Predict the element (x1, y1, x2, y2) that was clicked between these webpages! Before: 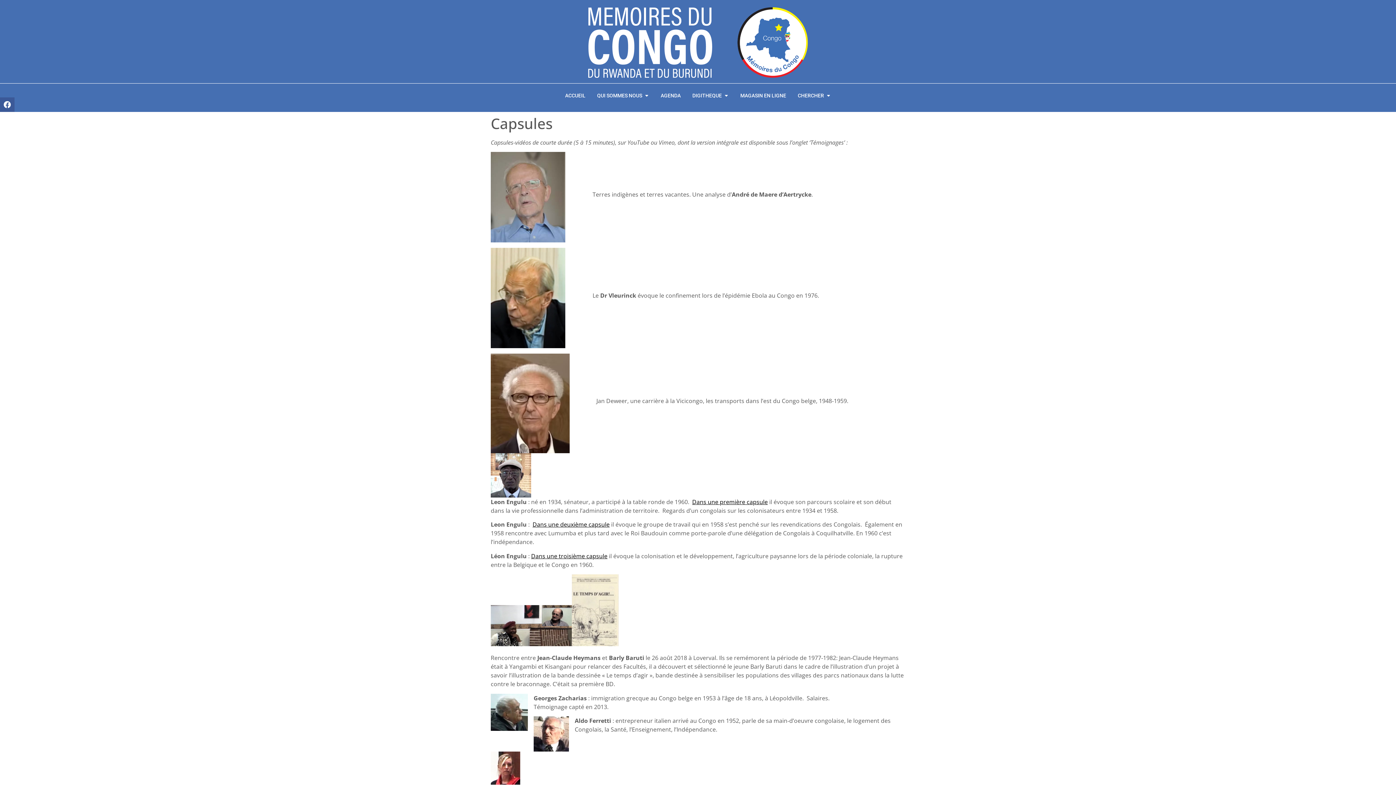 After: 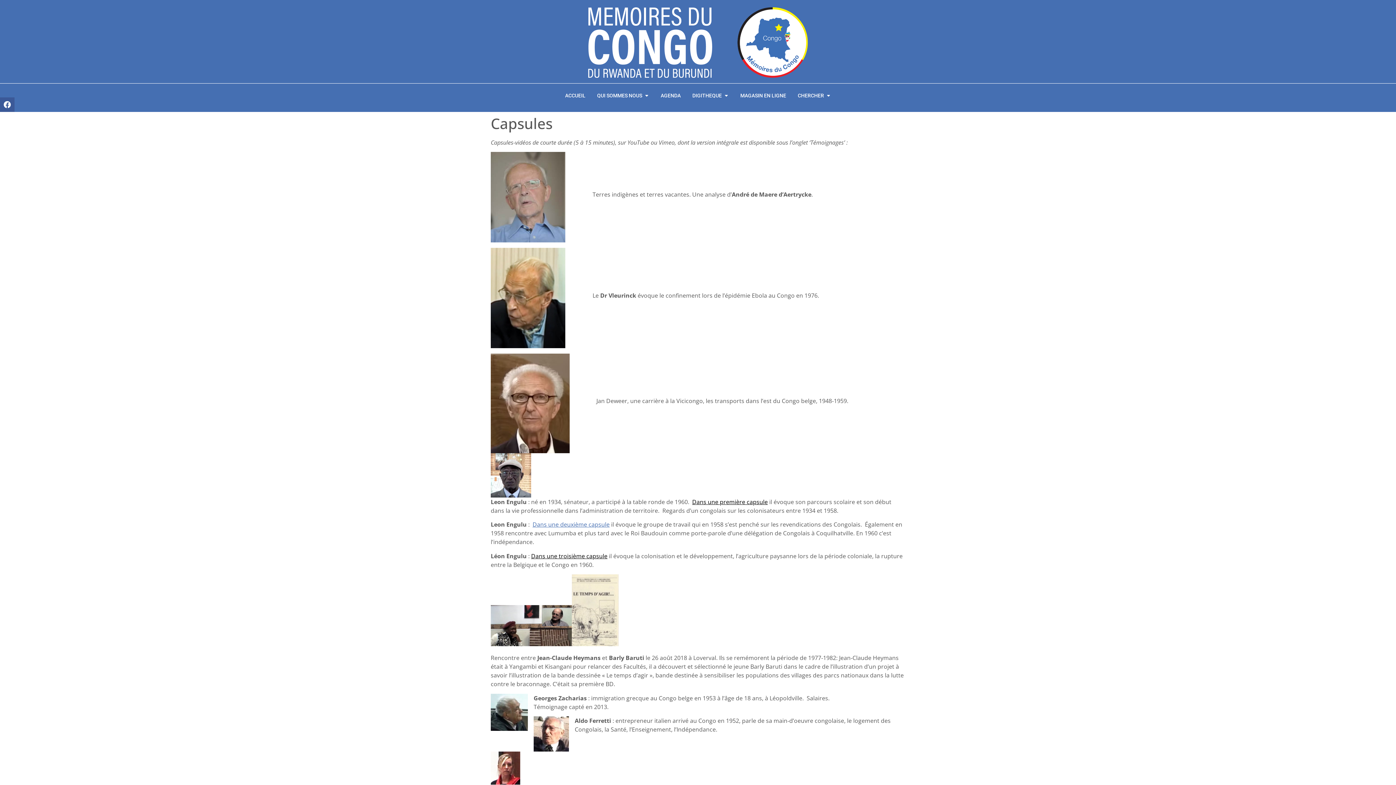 Action: label: Dans une deuxième capsule bbox: (532, 520, 609, 528)